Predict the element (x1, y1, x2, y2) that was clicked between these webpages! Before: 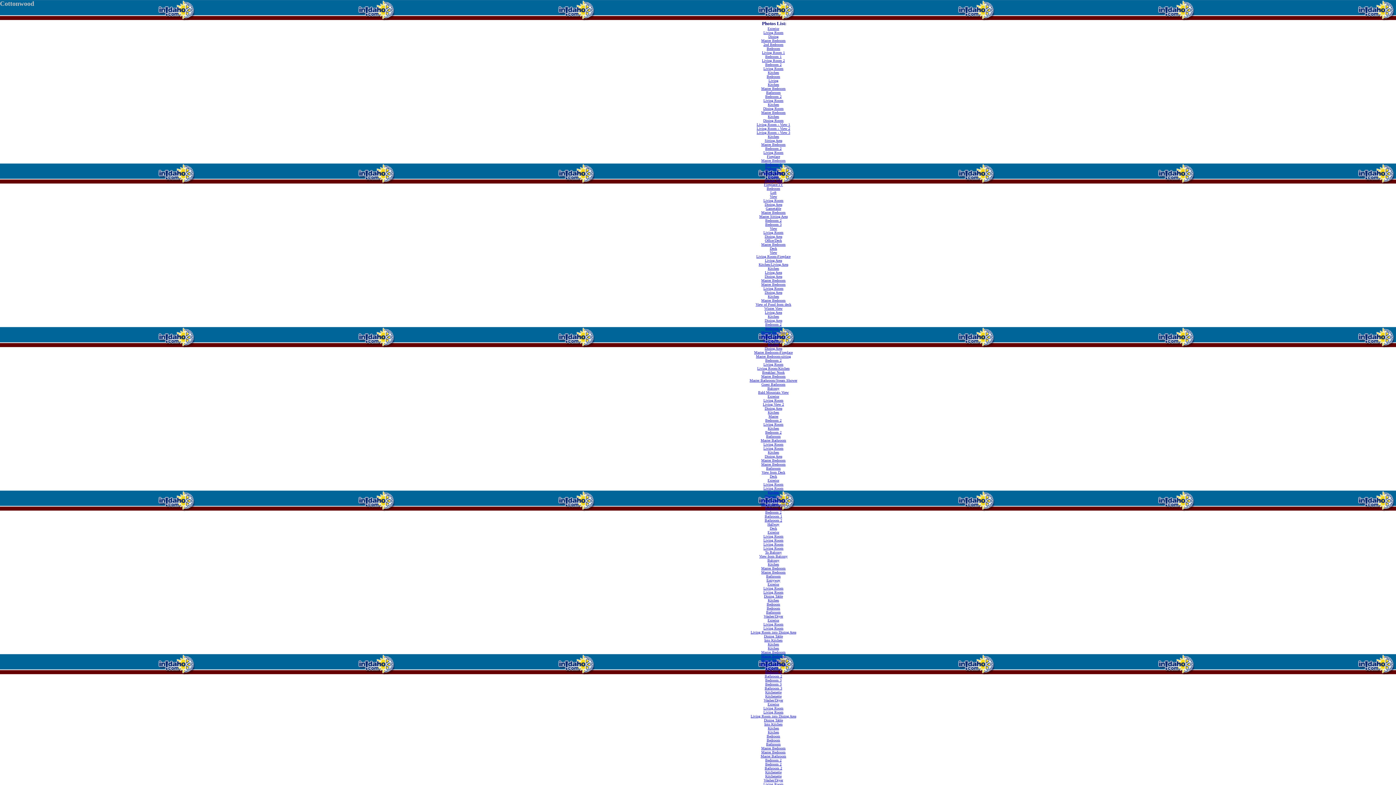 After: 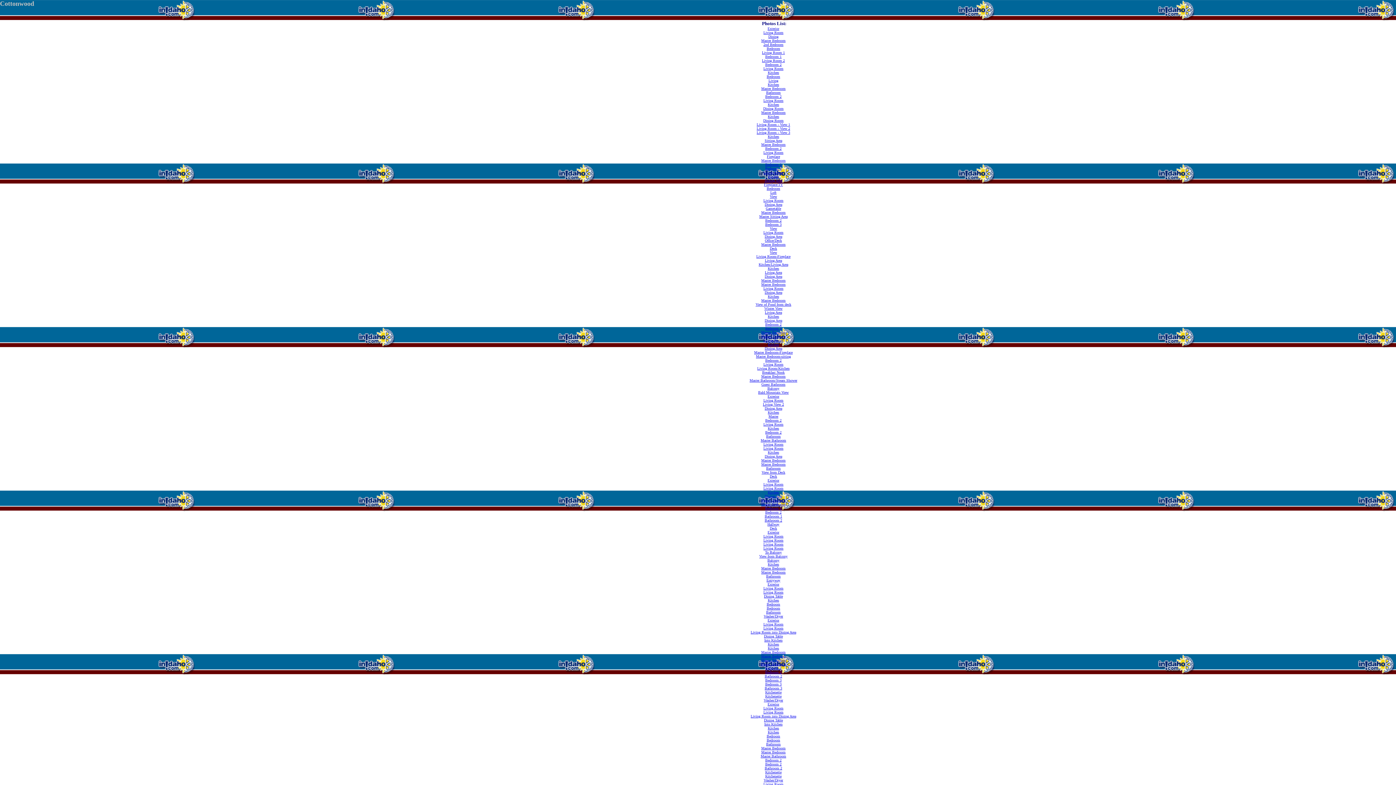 Action: bbox: (761, 158, 785, 162) label: Master Bedroom